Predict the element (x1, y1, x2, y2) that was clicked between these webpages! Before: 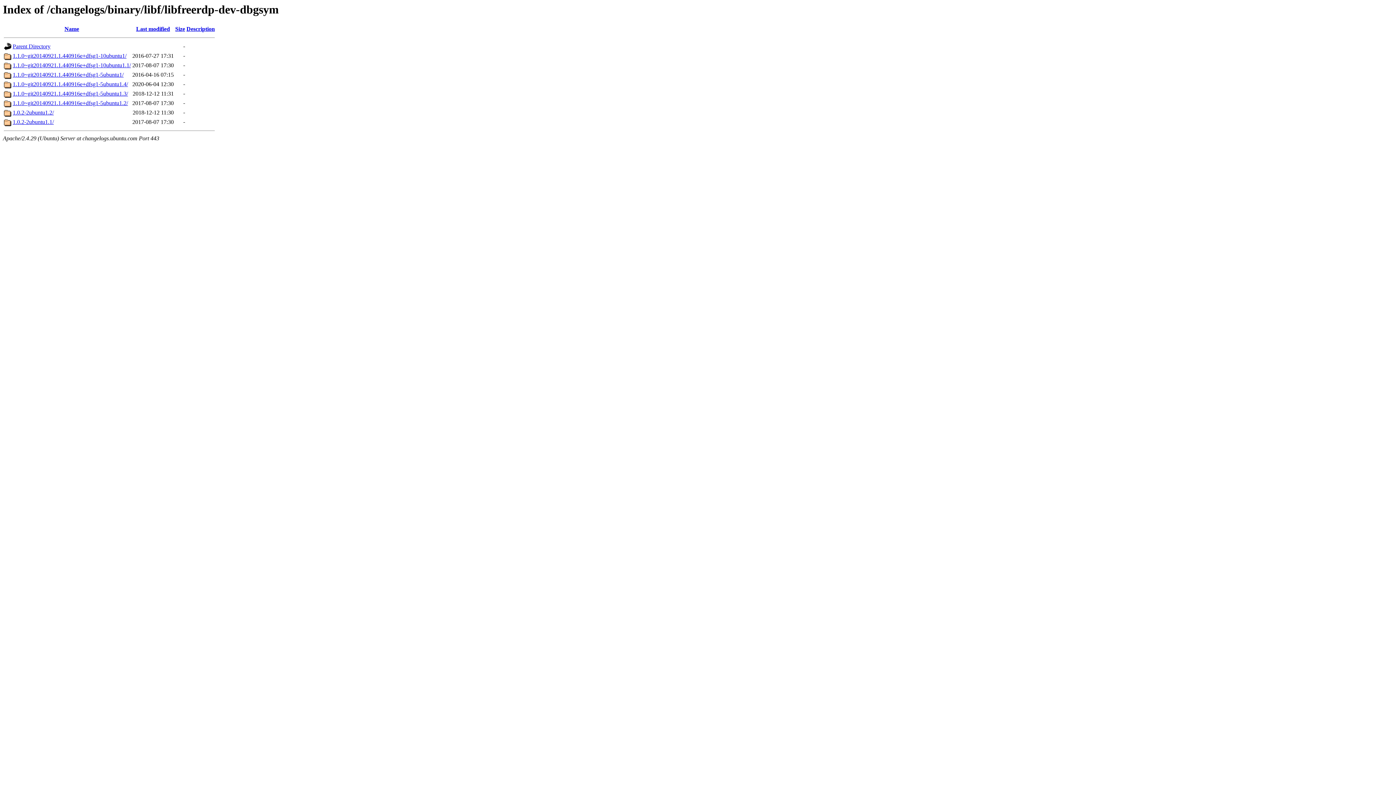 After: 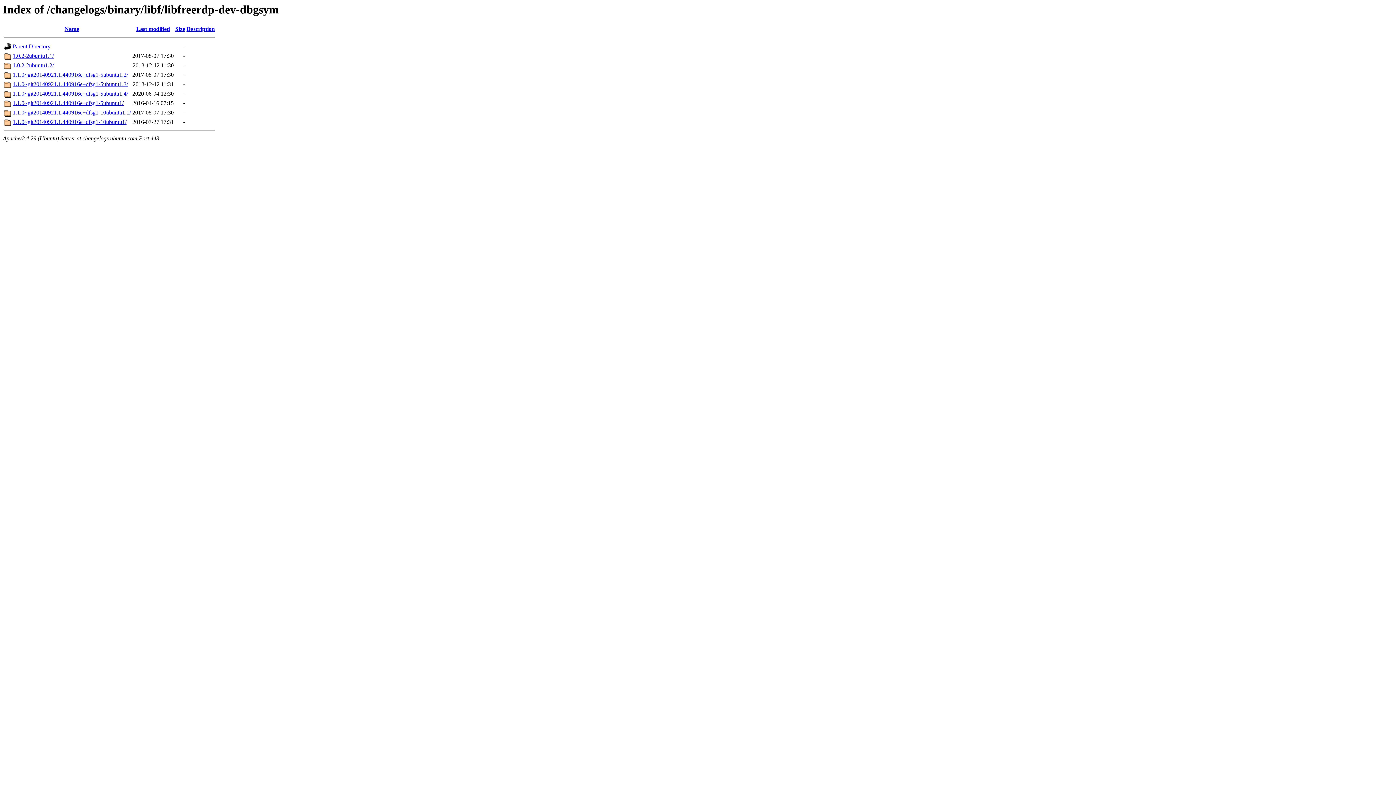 Action: bbox: (186, 25, 214, 32) label: Description